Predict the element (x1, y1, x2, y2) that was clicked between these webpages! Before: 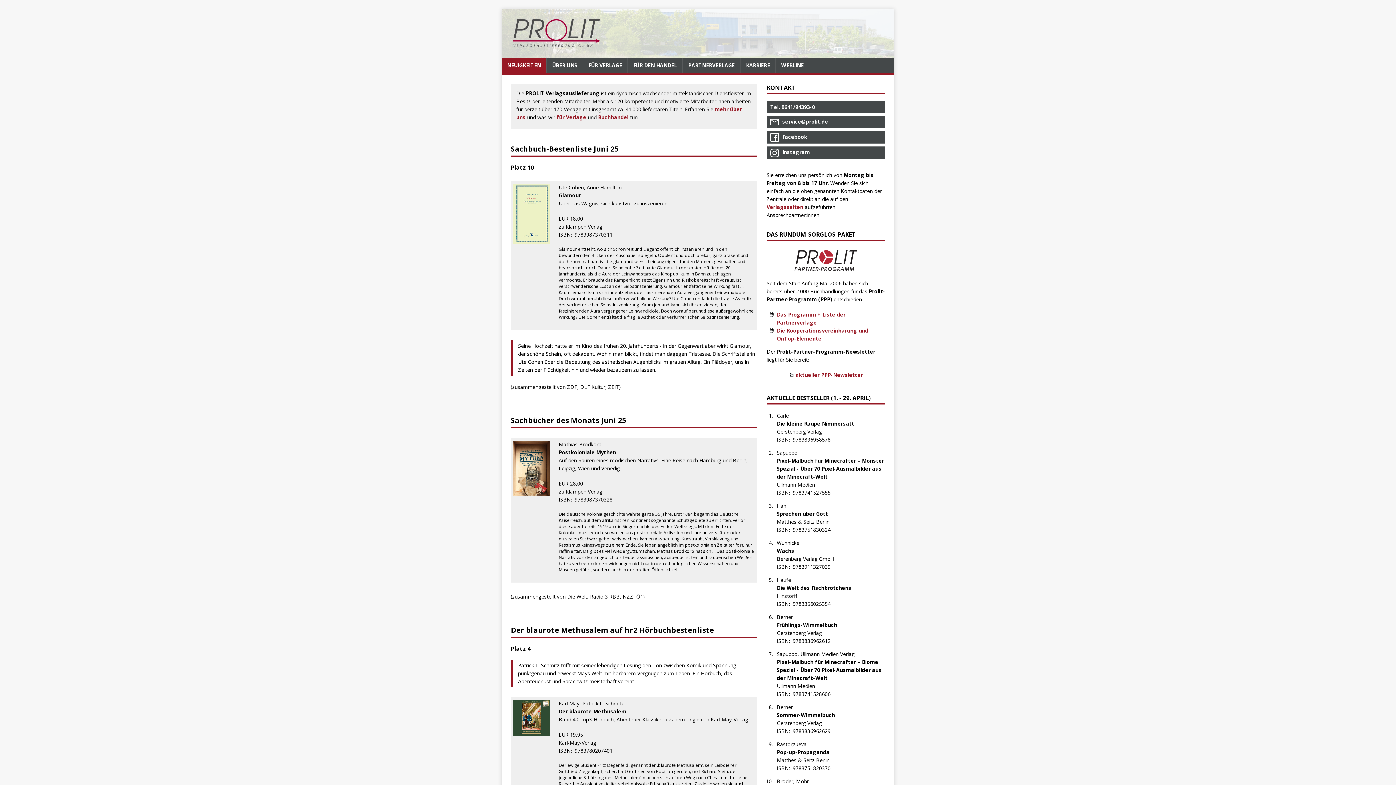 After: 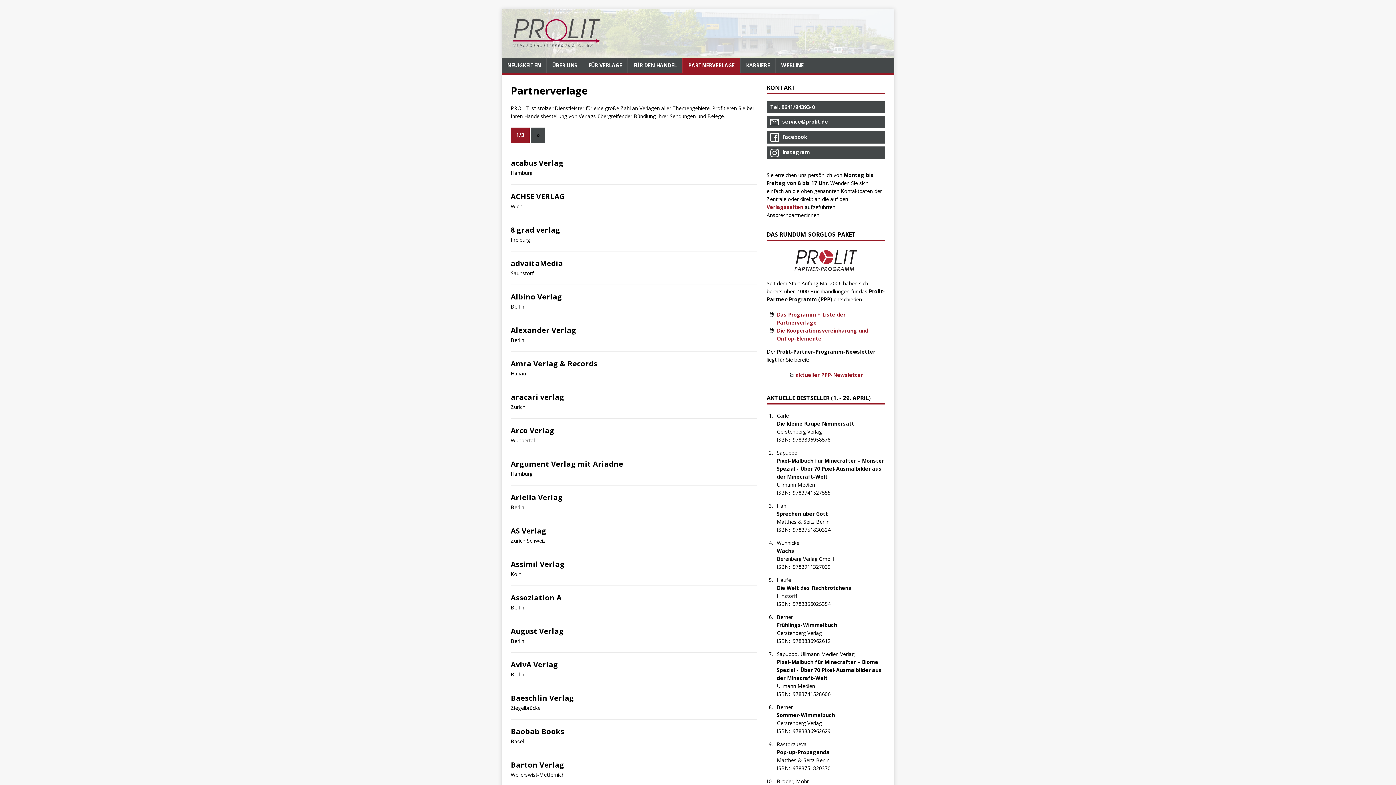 Action: bbox: (766, 203, 803, 210) label: Verlagsseiten